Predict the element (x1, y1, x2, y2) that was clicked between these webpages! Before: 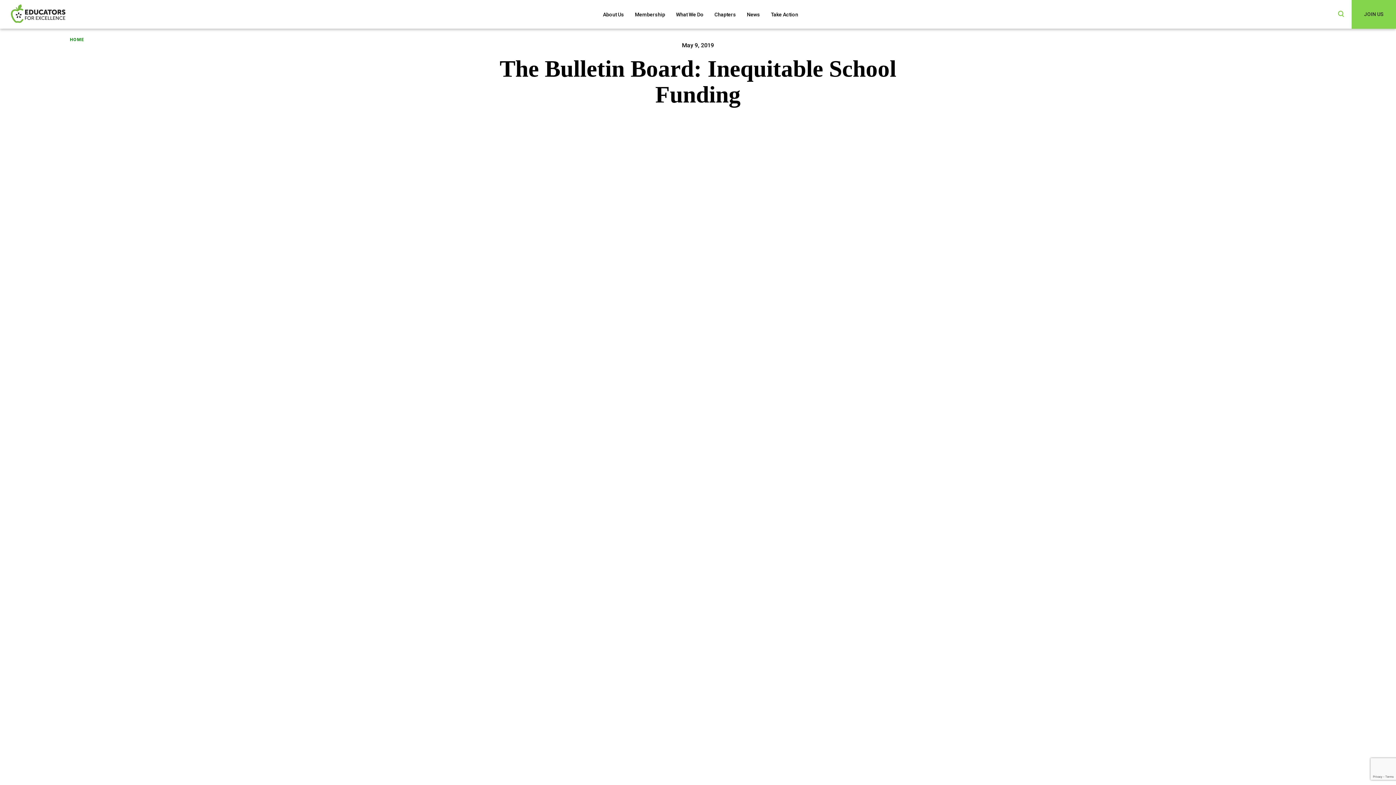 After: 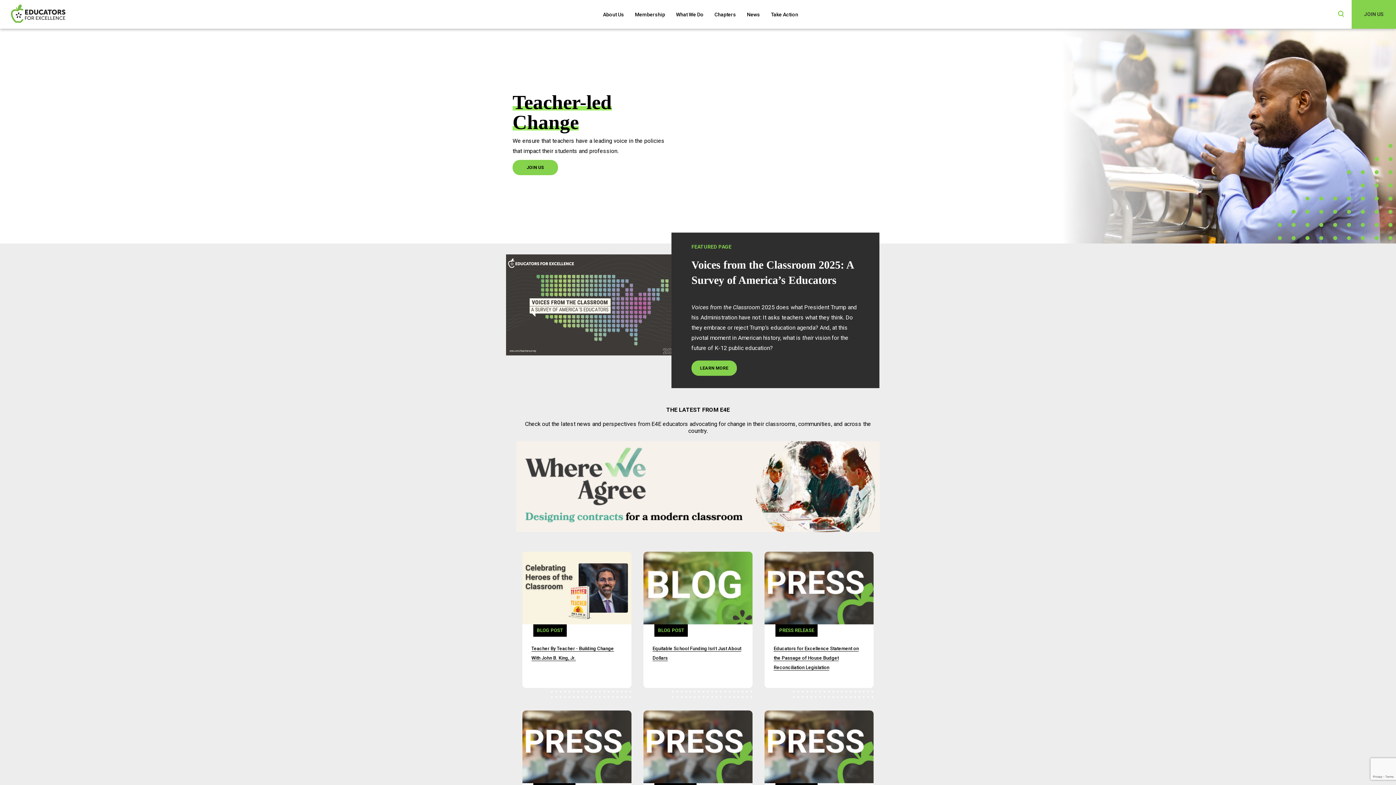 Action: bbox: (10, 4, 65, 24)